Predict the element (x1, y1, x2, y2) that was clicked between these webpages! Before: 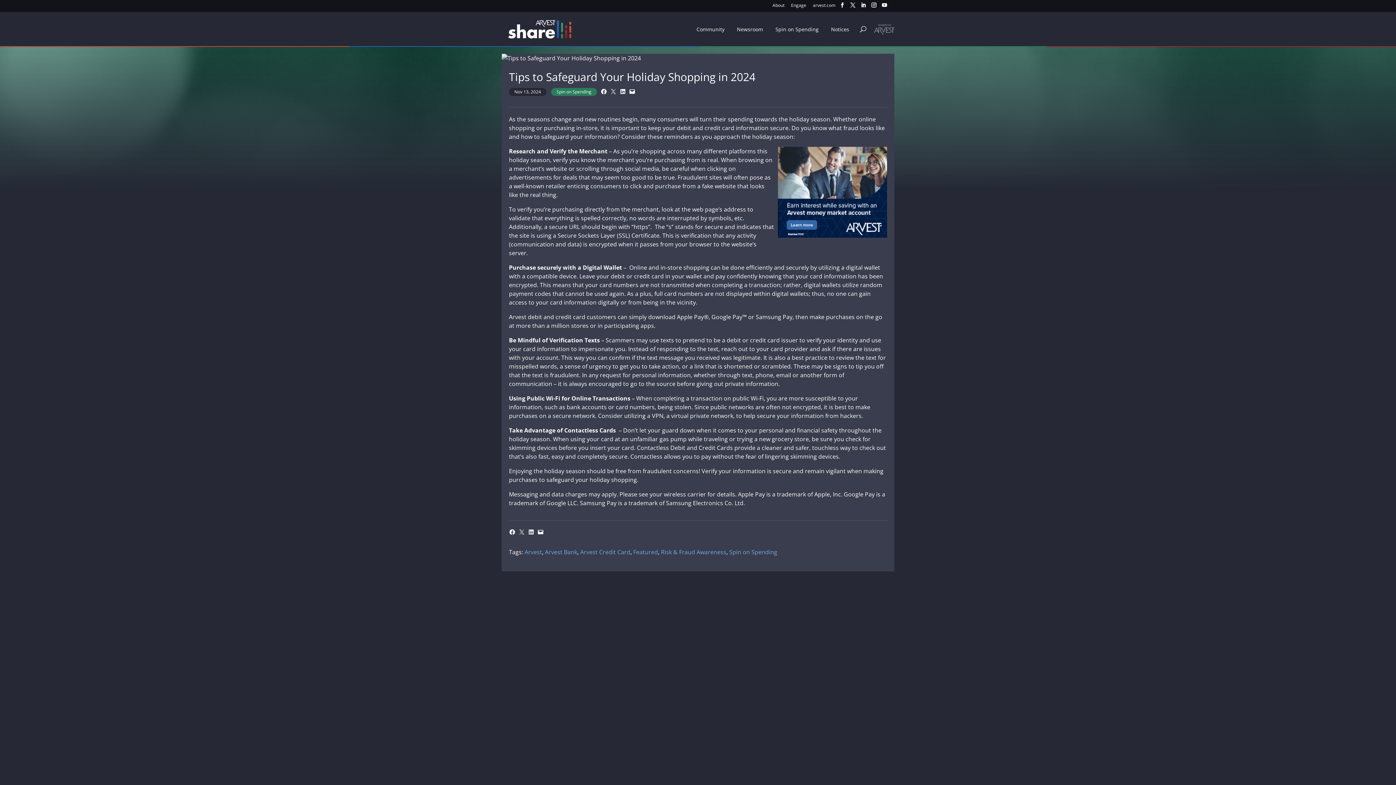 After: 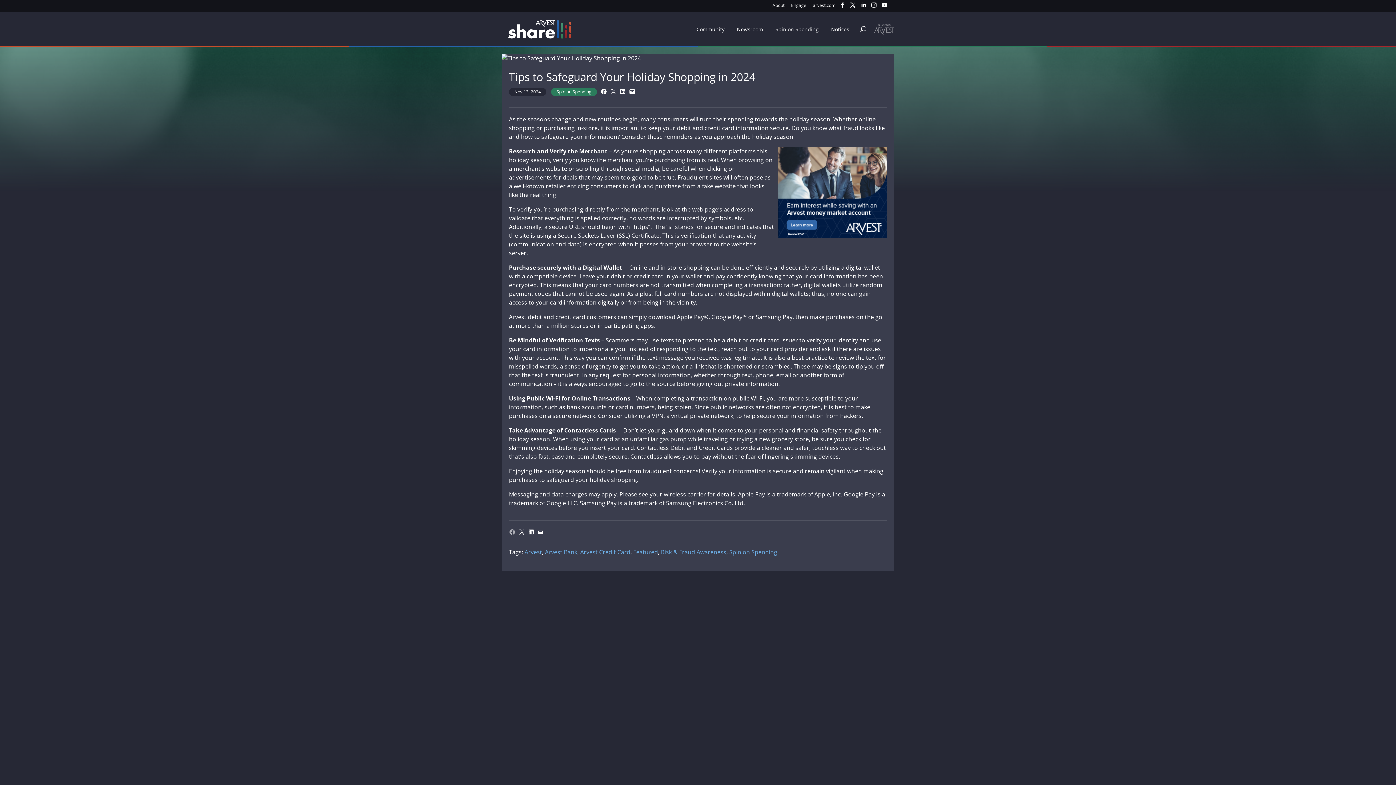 Action: bbox: (509, 529, 515, 536)